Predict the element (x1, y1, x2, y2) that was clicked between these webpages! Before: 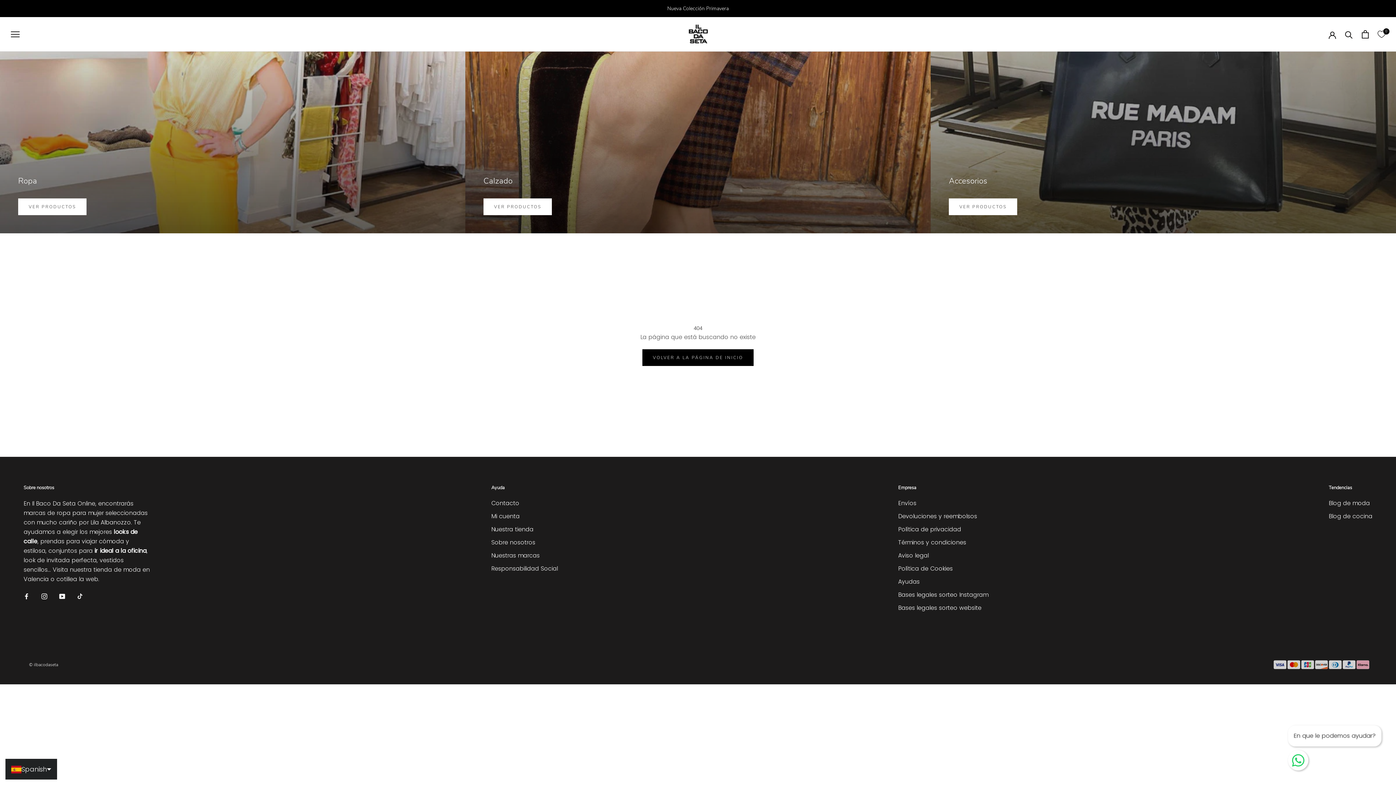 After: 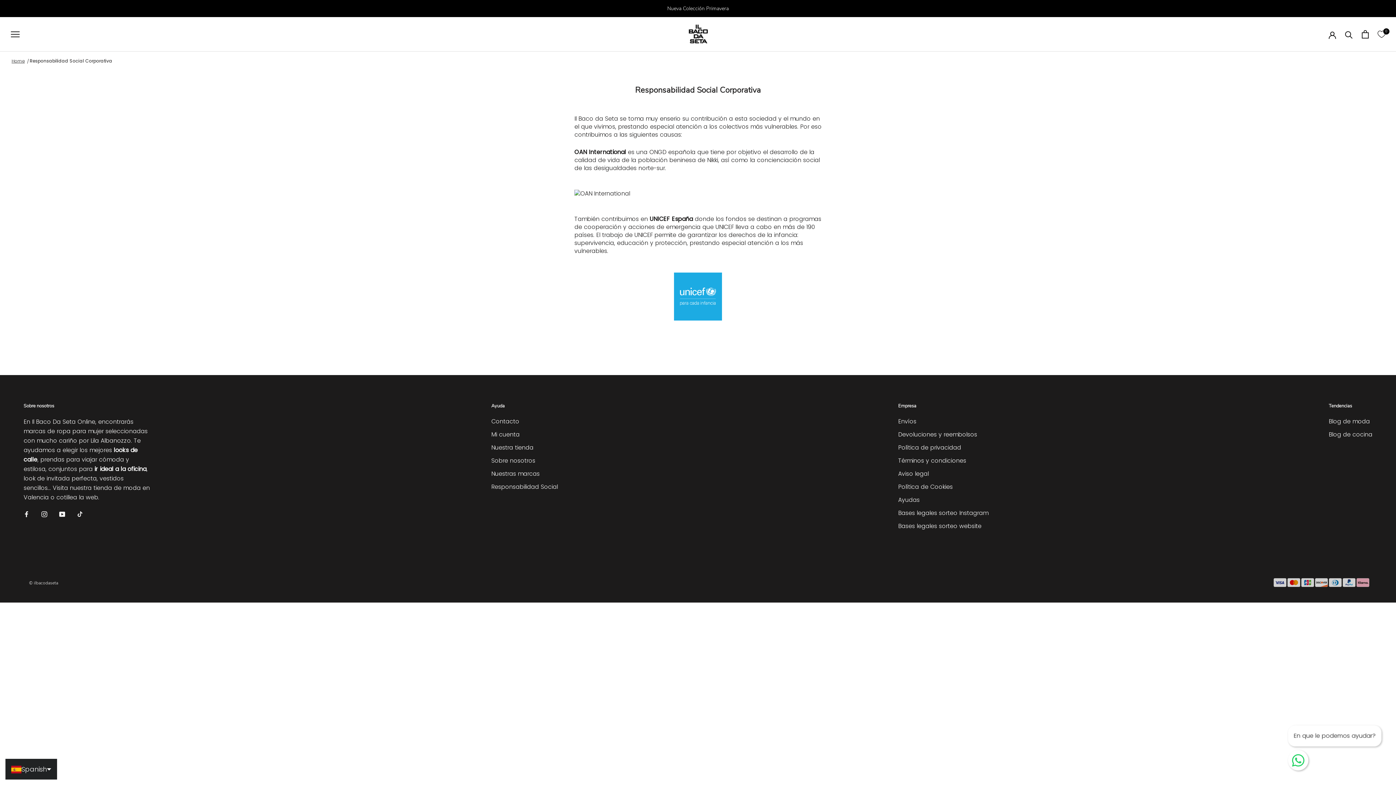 Action: bbox: (491, 564, 557, 573) label: Responsabilidad Social